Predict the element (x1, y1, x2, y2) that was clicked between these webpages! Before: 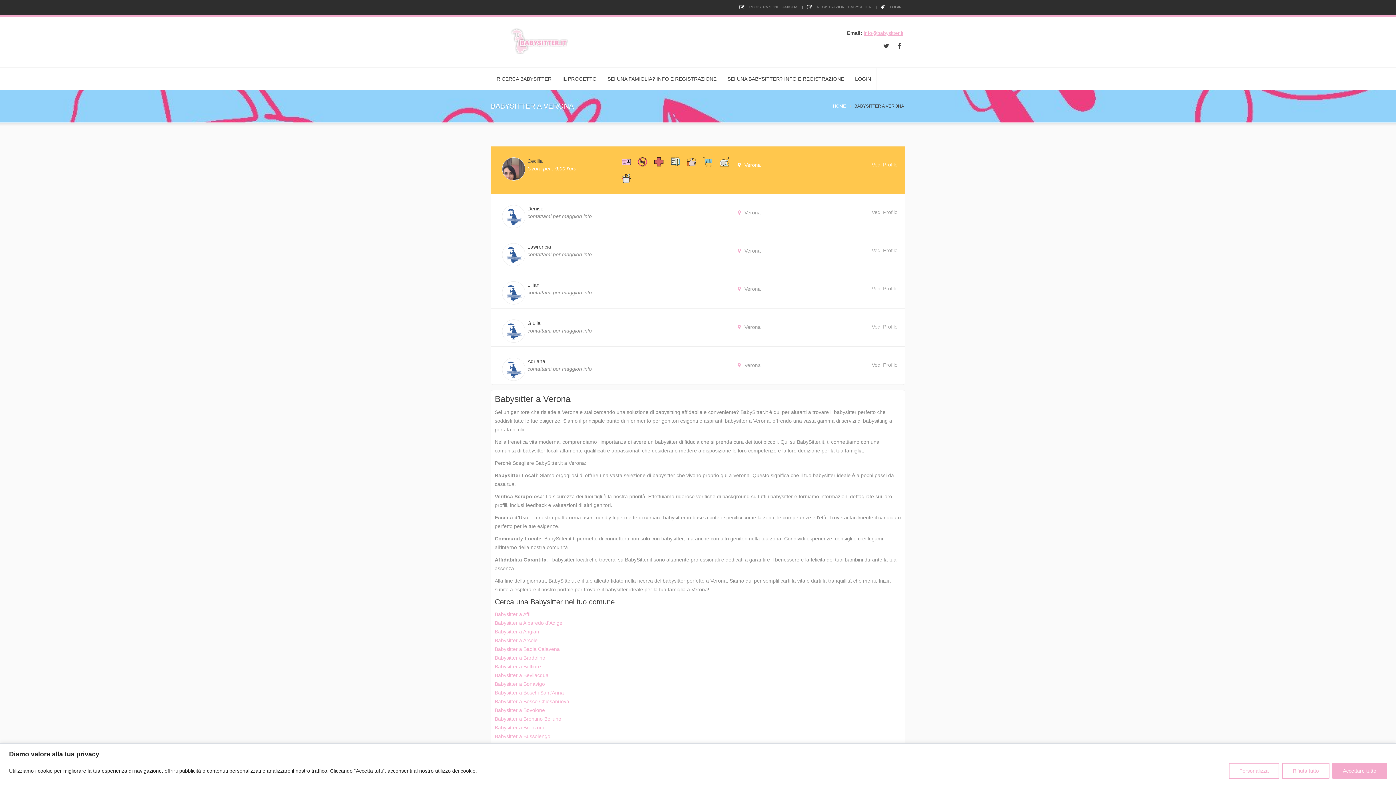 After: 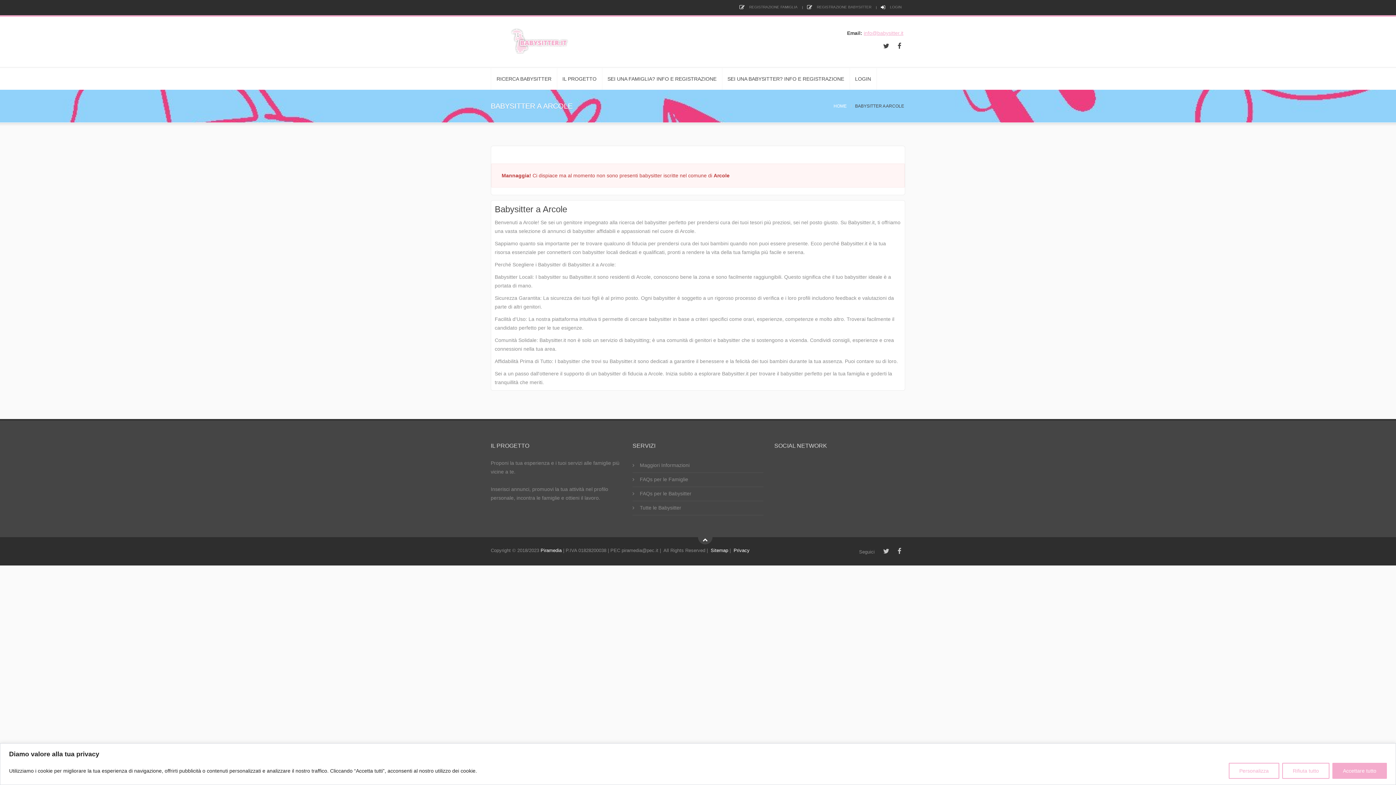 Action: label: Babysitter a Arcole bbox: (494, 637, 537, 643)